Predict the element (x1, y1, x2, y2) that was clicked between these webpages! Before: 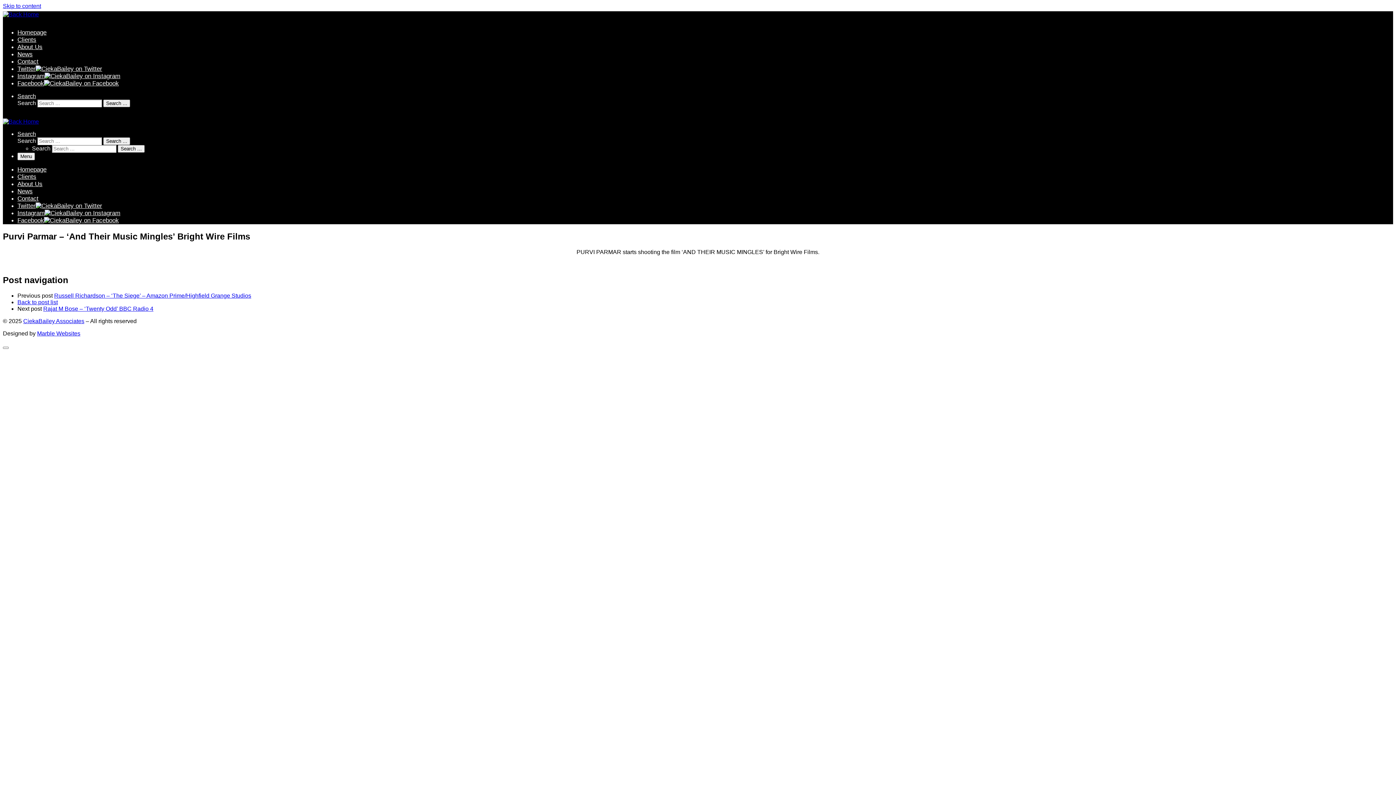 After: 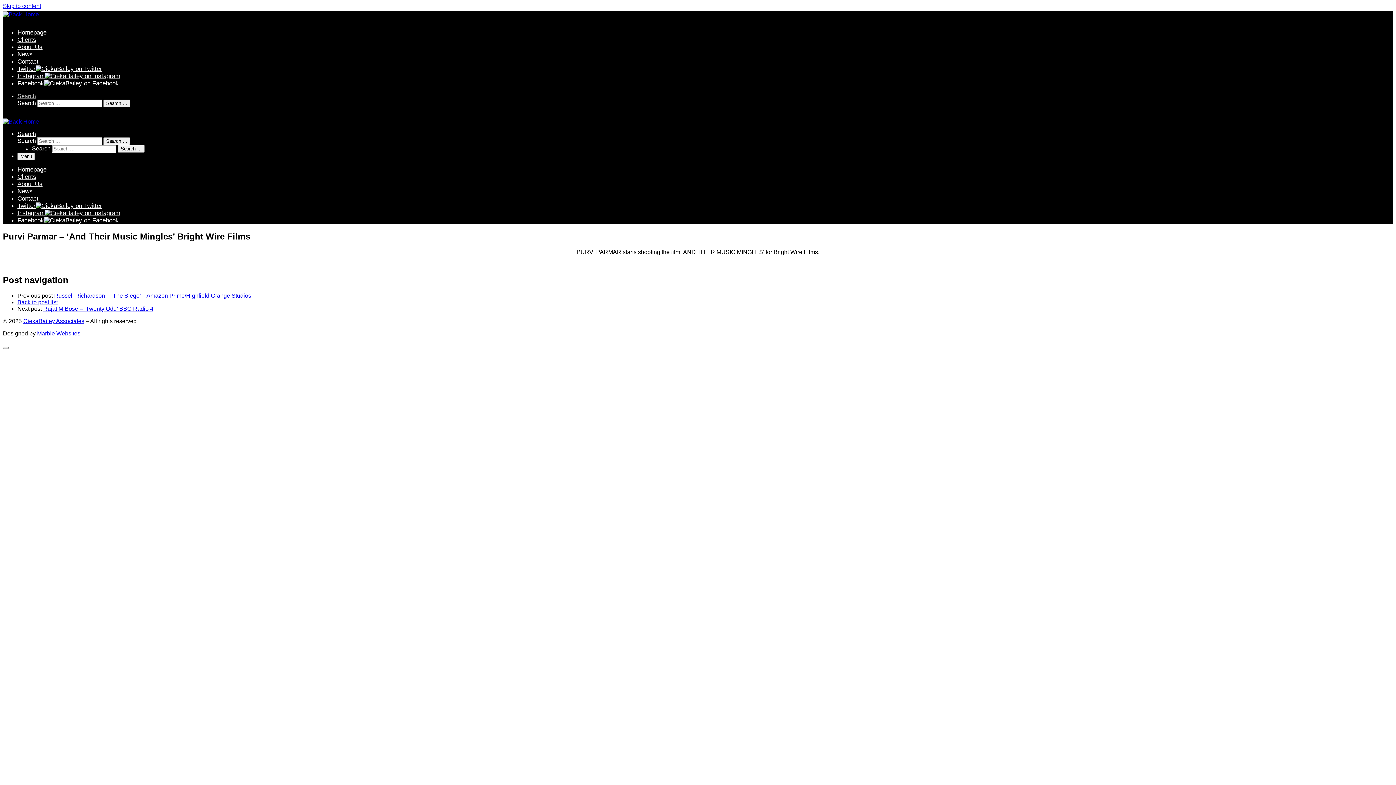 Action: label: Search bbox: (17, 93, 36, 99)